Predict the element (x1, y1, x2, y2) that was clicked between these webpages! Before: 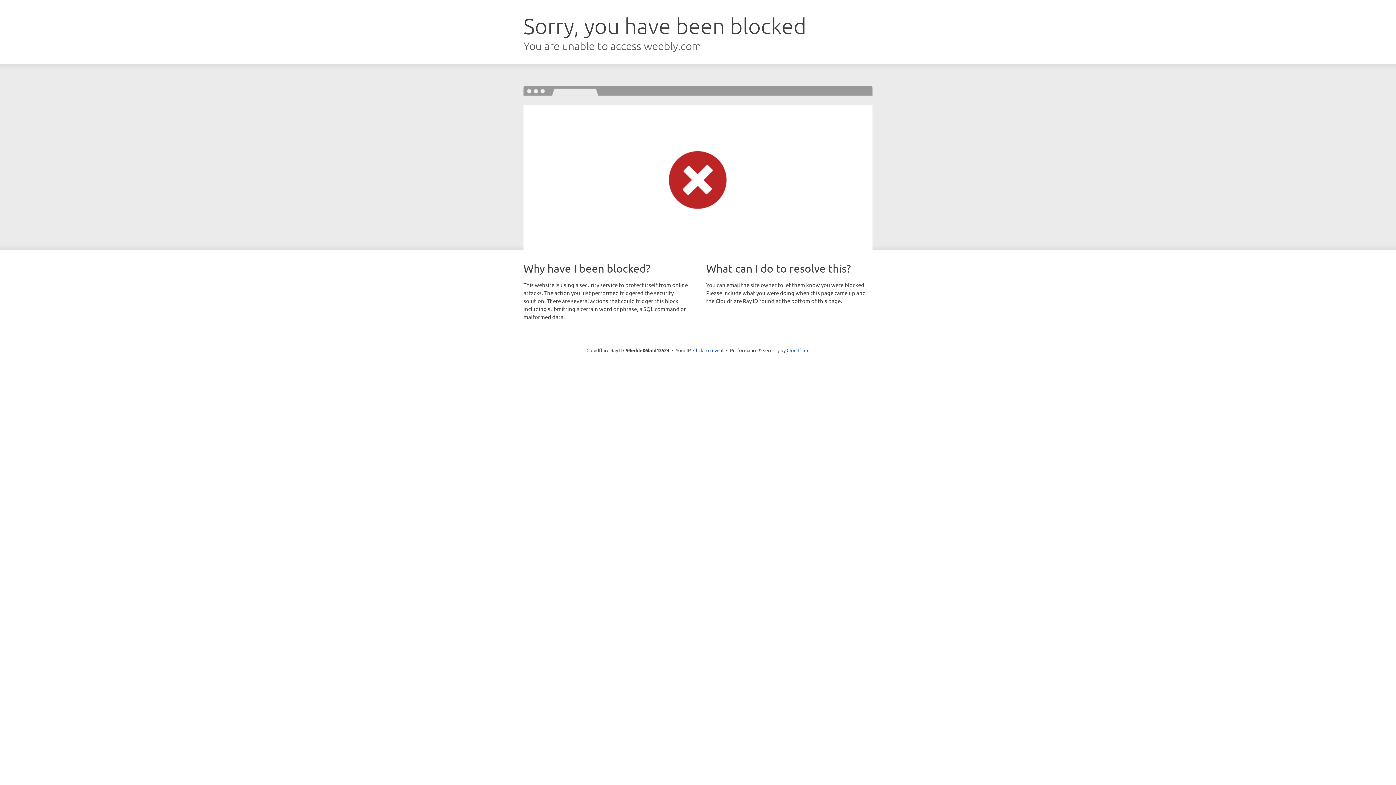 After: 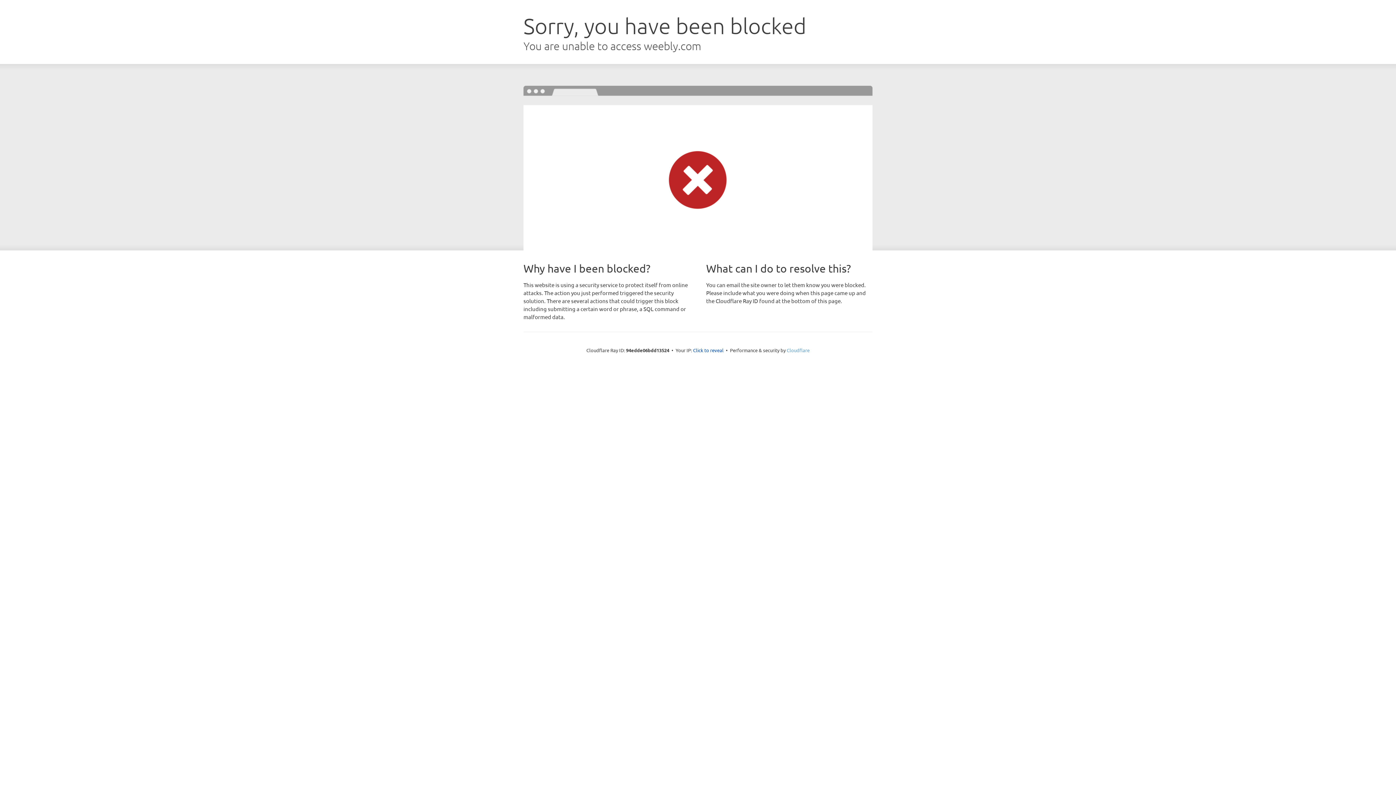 Action: label: Cloudflare bbox: (786, 347, 809, 353)